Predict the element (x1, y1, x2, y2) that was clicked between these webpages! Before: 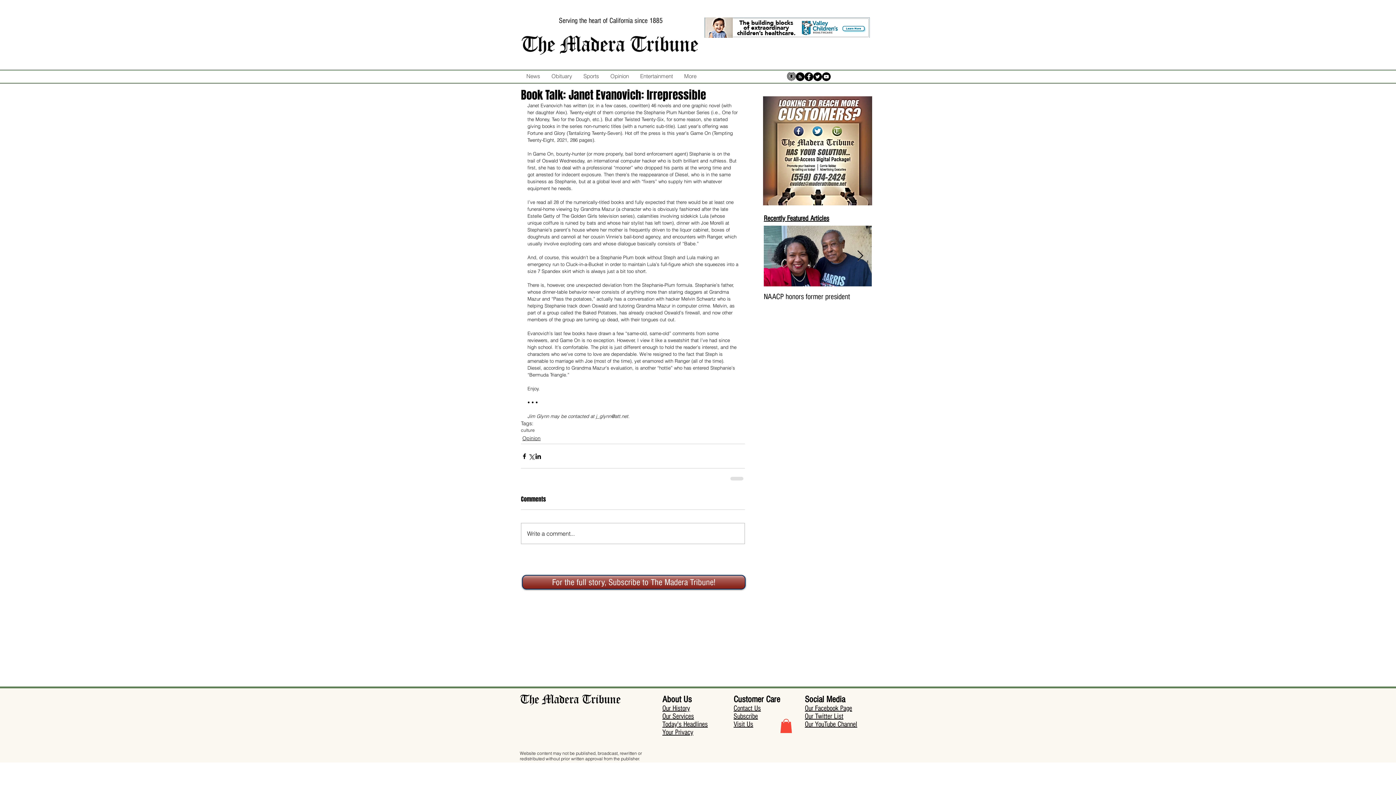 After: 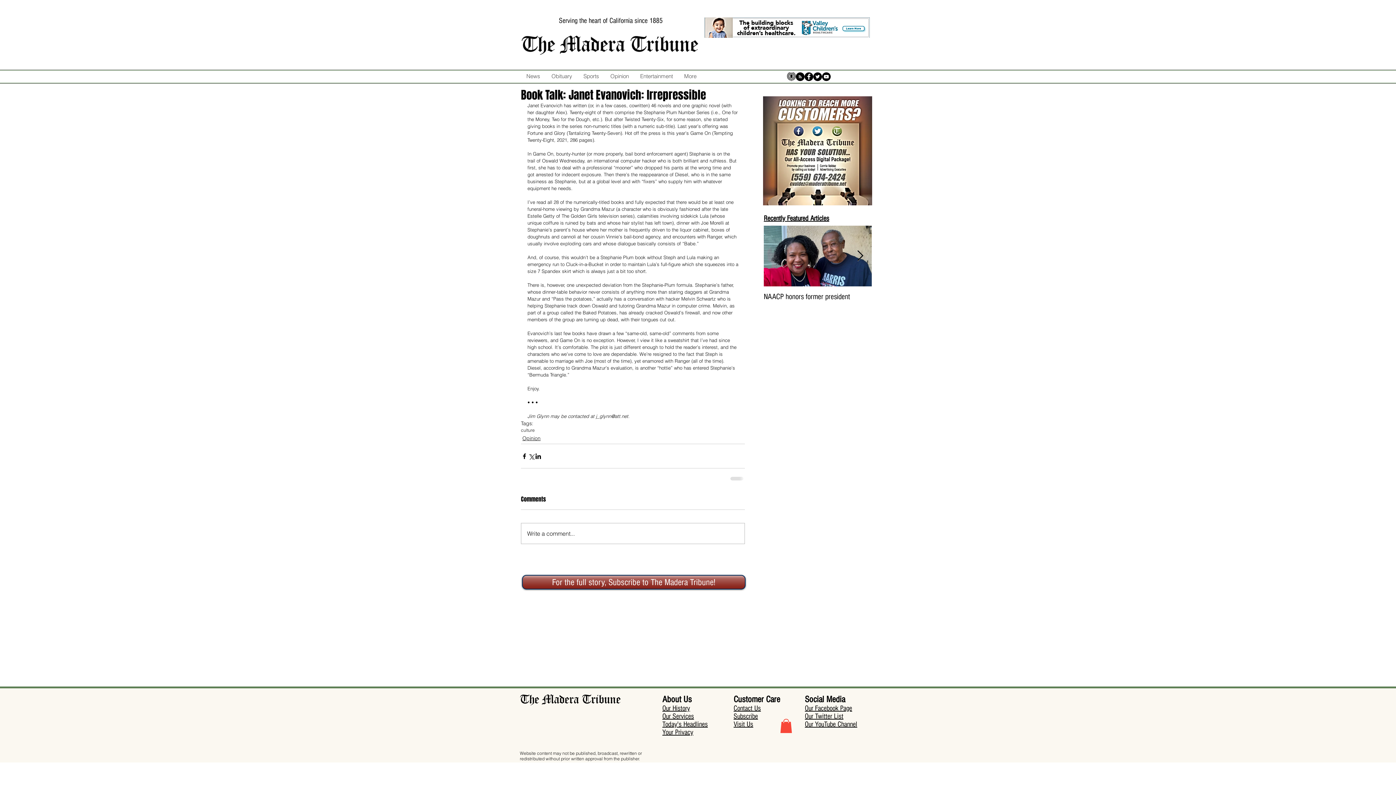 Action: label: Next Item bbox: (857, 250, 863, 261)